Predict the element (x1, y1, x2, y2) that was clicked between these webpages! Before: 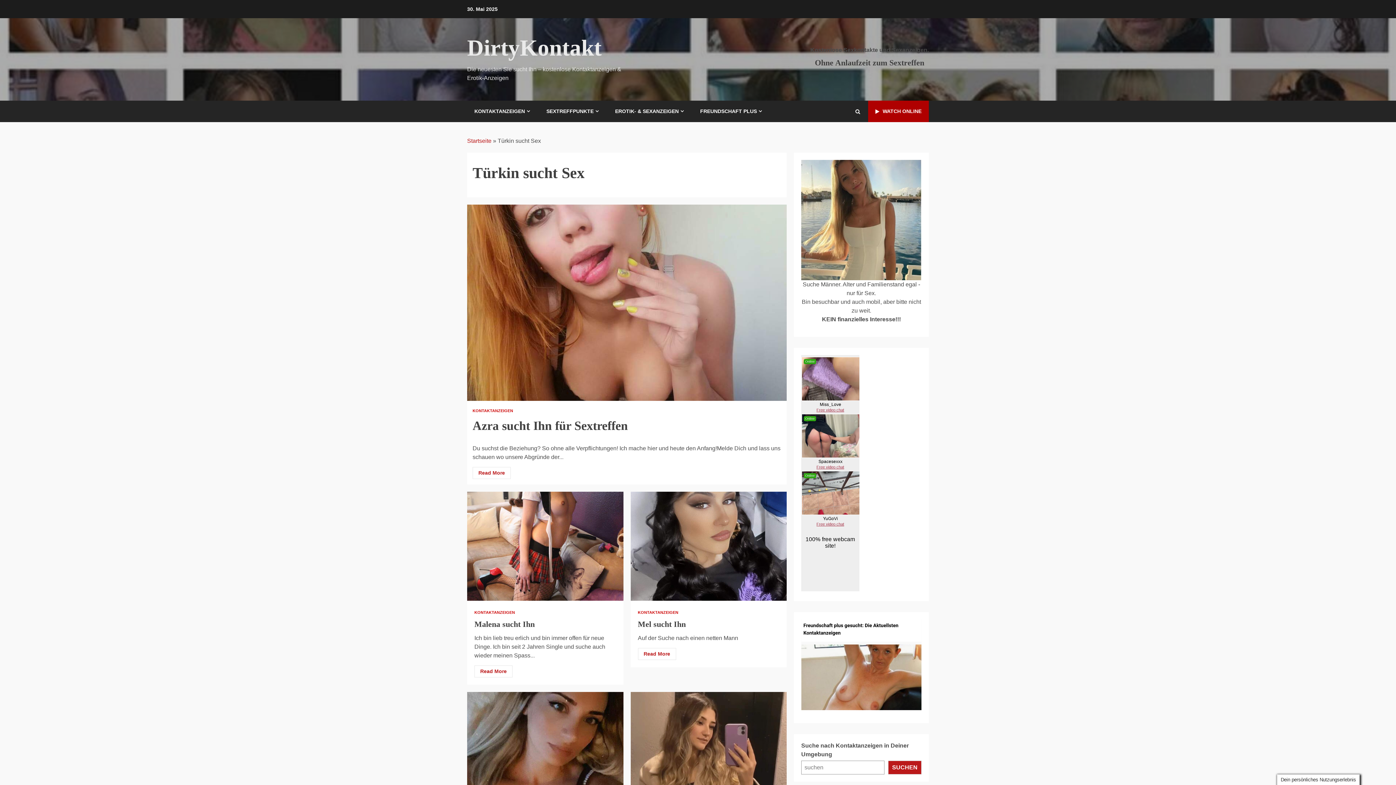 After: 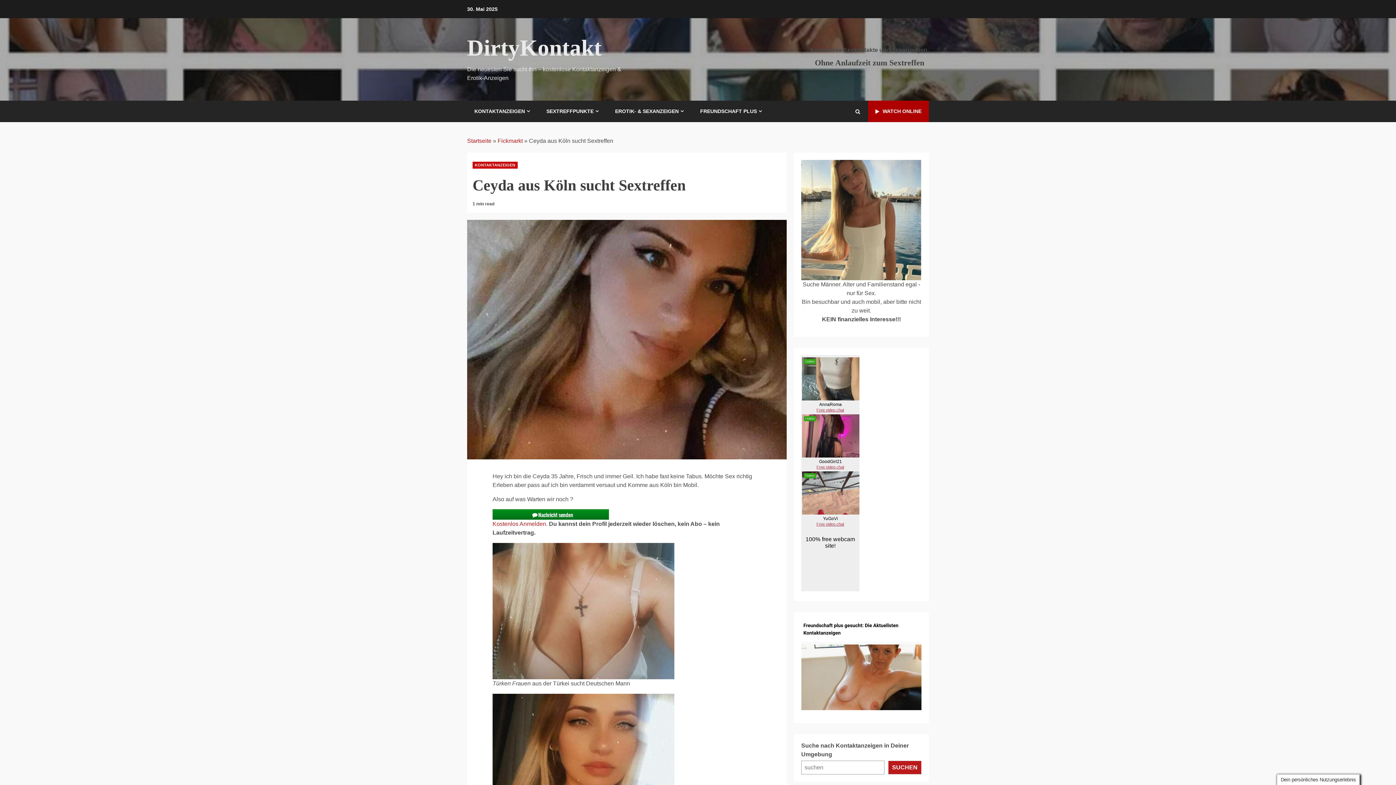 Action: label: Ceyda aus Köln sucht Sextreffen bbox: (467, 692, 623, 801)